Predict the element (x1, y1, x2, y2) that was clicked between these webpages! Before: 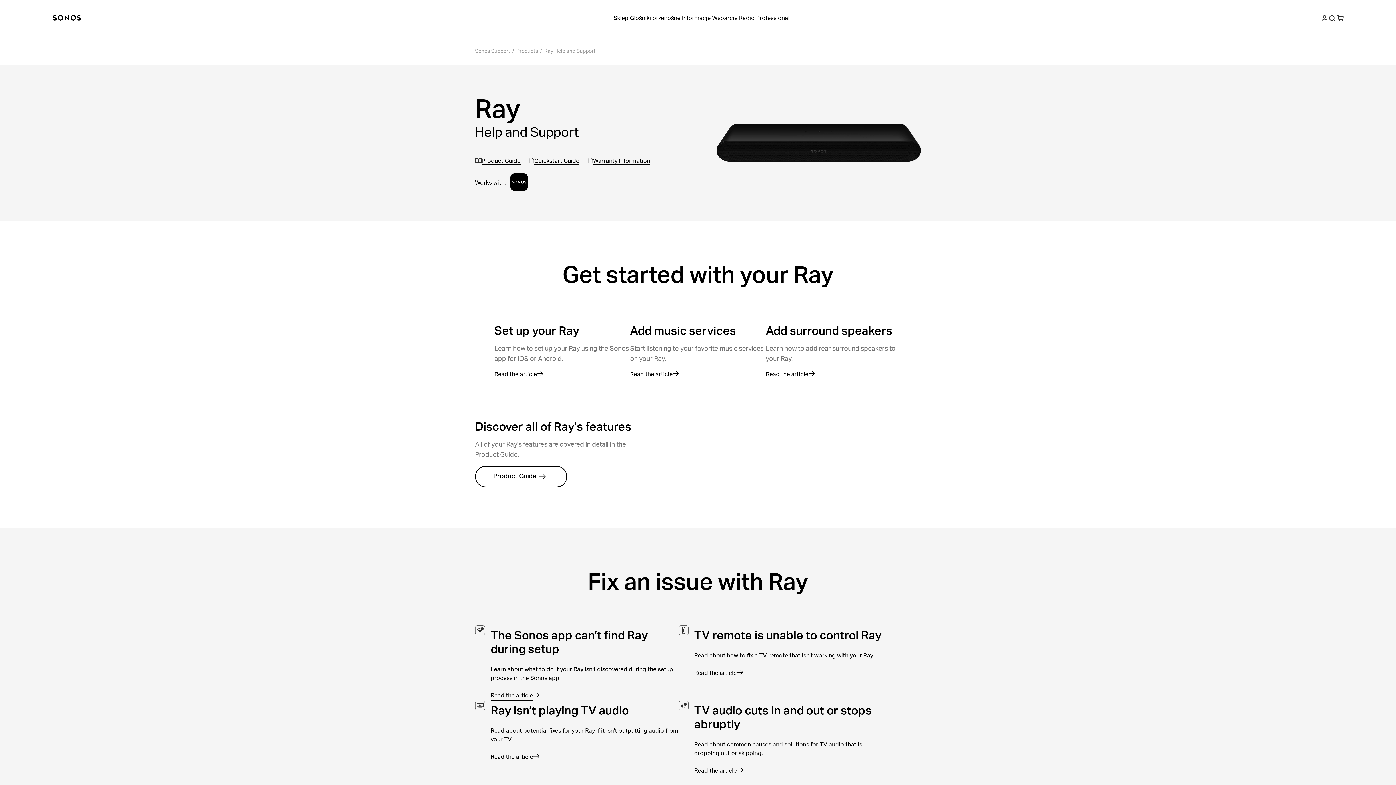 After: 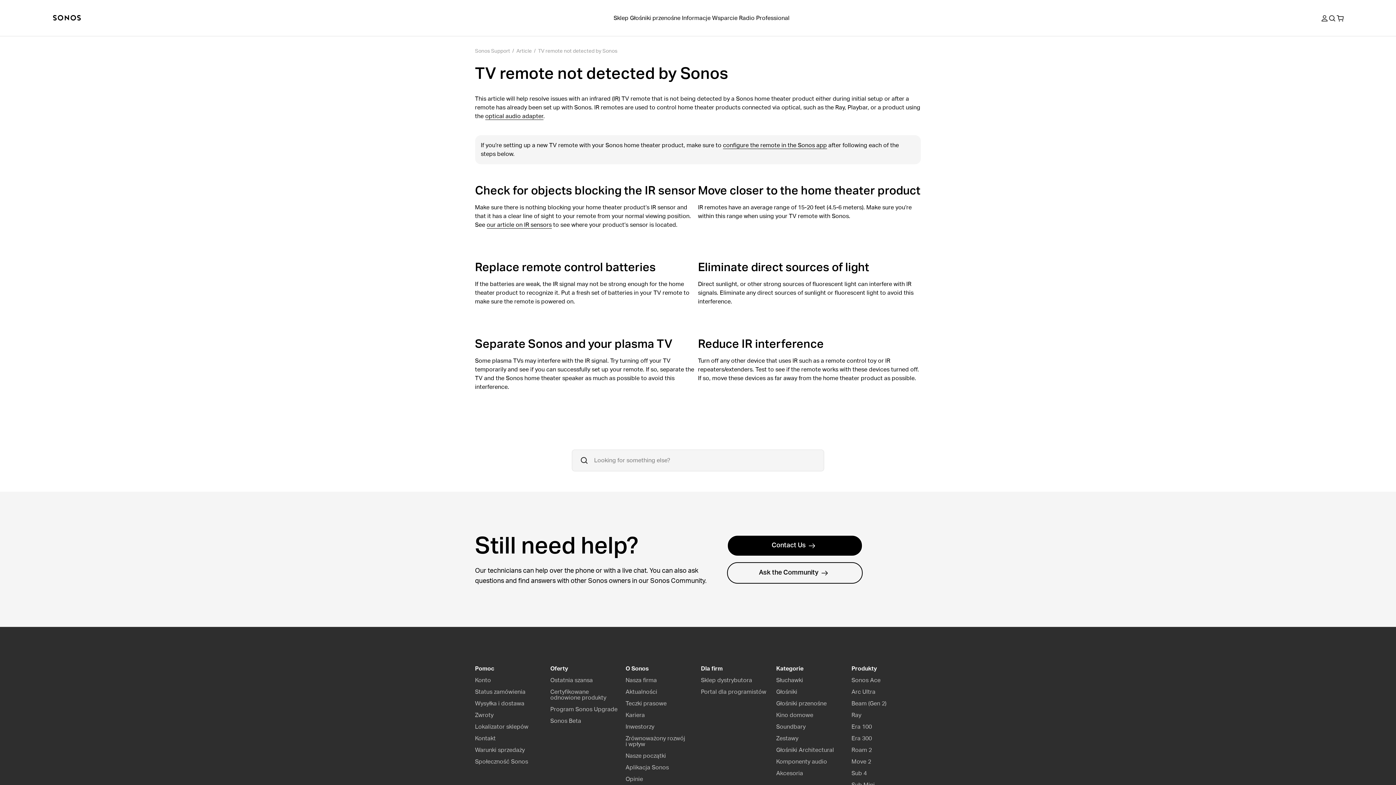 Action: bbox: (694, 669, 743, 678) label: Read the article